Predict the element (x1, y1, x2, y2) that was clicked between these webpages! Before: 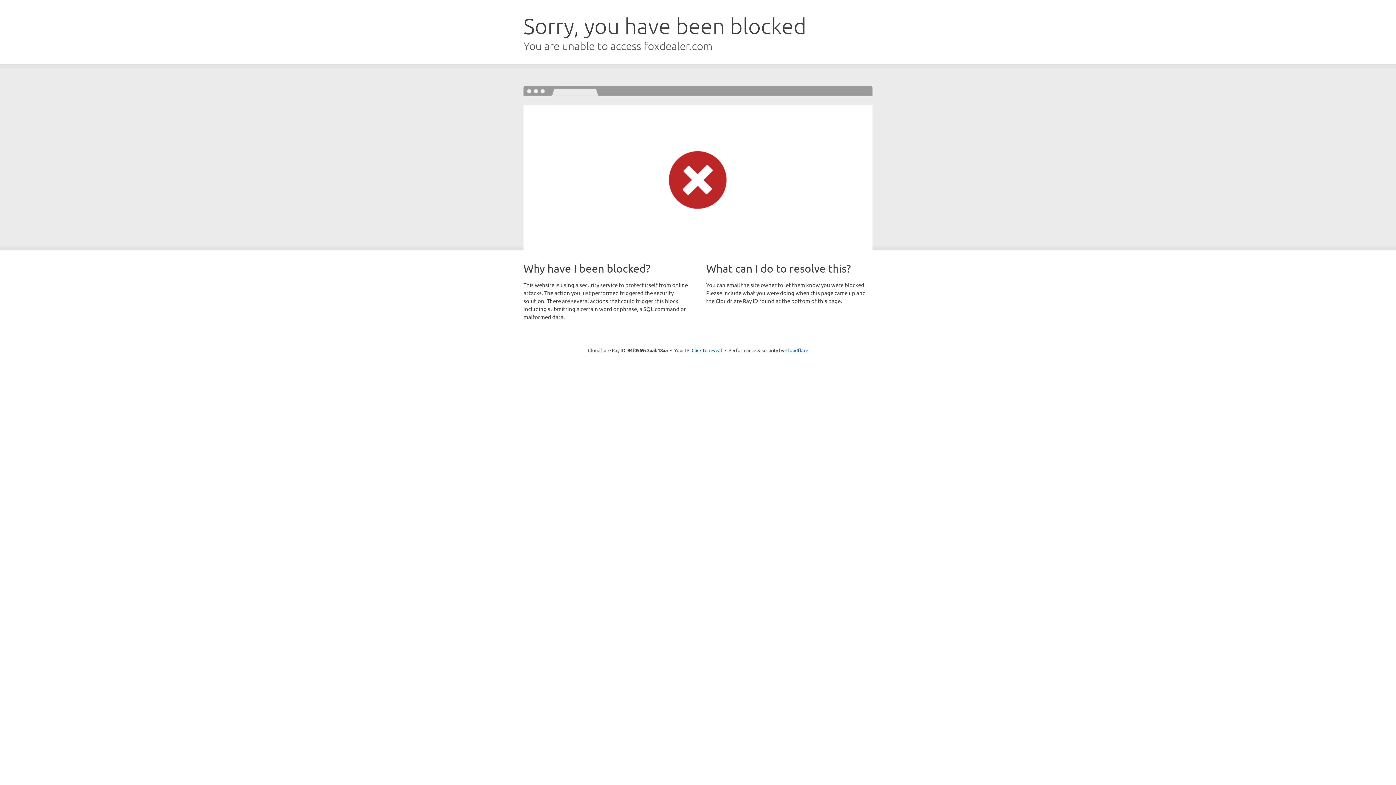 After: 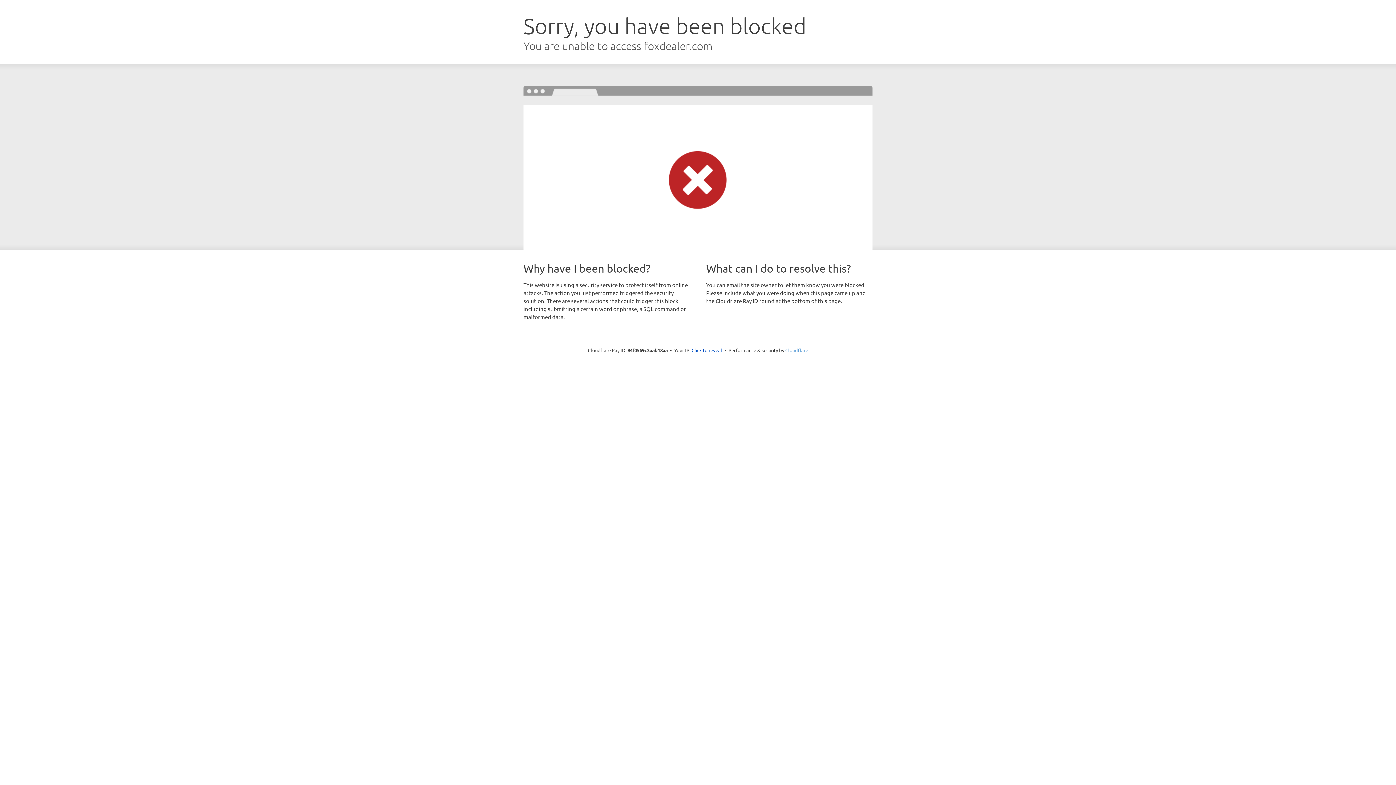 Action: bbox: (785, 347, 808, 353) label: Cloudflare